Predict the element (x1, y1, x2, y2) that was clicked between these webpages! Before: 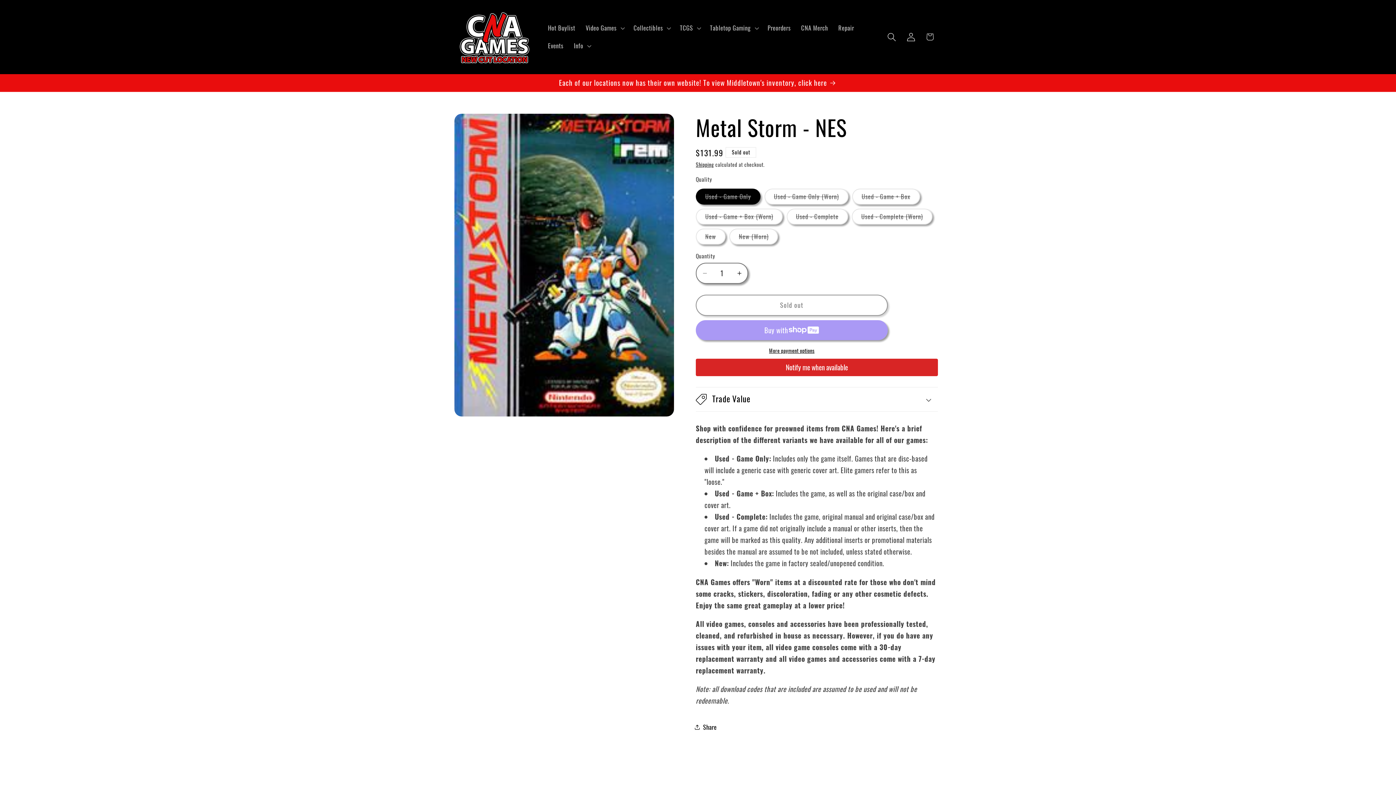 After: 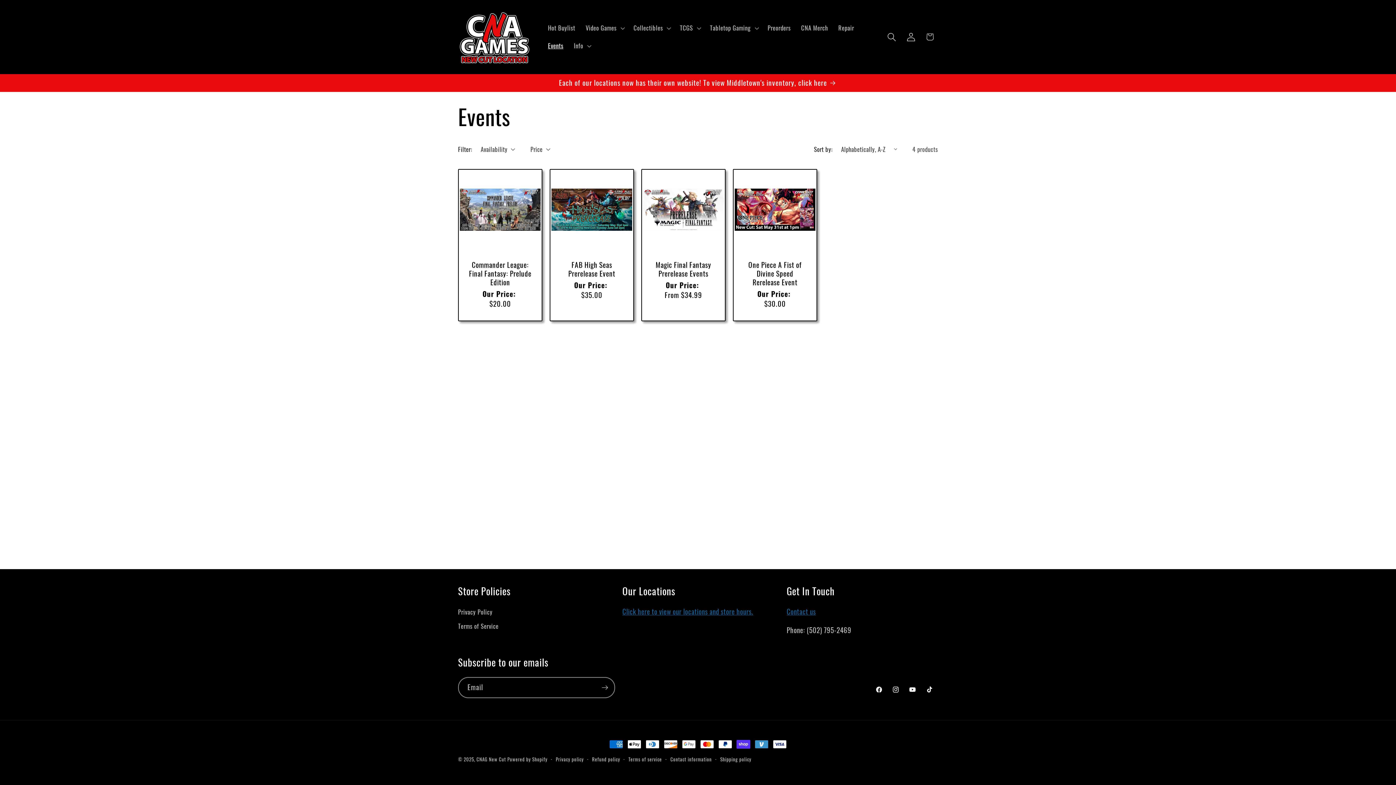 Action: label: Events bbox: (542, 37, 568, 54)